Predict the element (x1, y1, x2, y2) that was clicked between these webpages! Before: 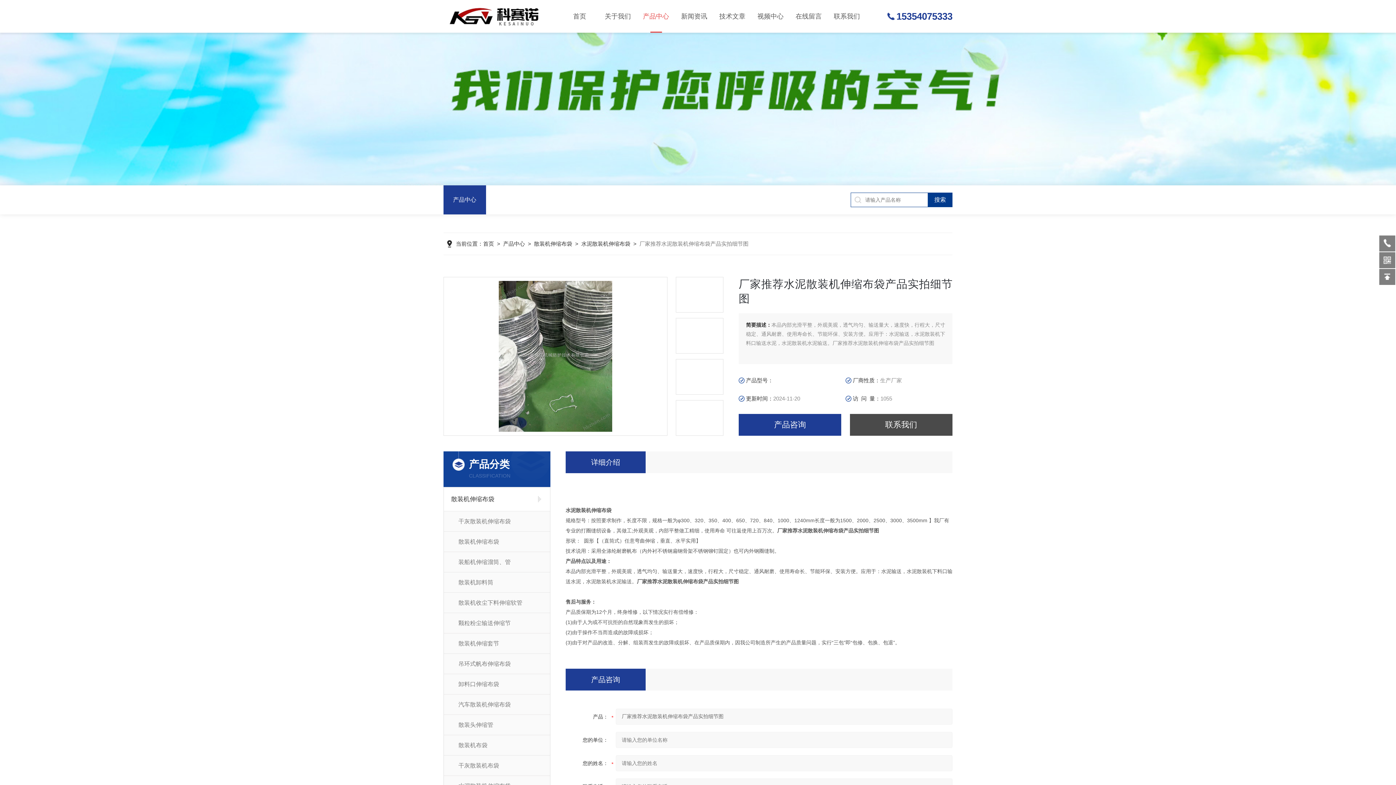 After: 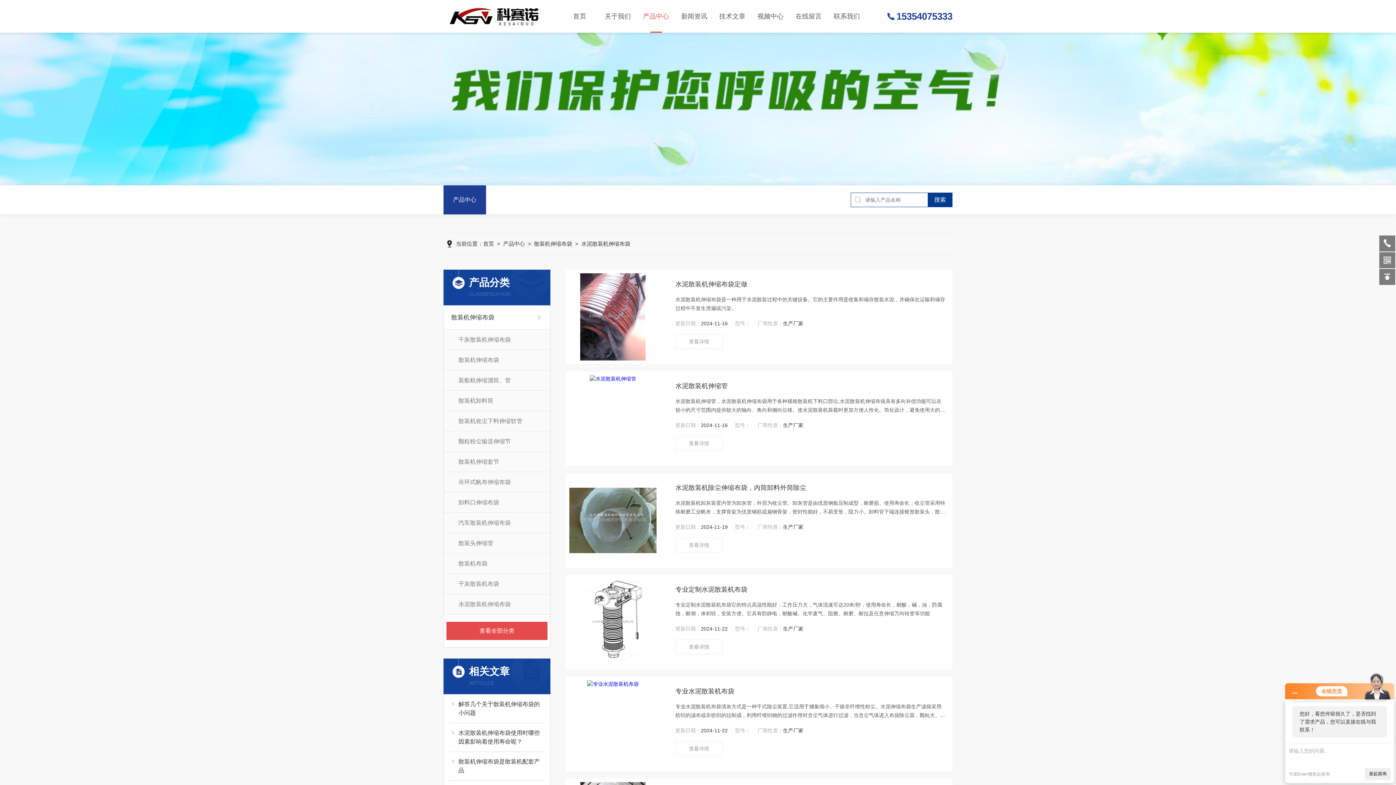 Action: label: 水泥散装机伸缩布袋 bbox: (581, 240, 630, 246)